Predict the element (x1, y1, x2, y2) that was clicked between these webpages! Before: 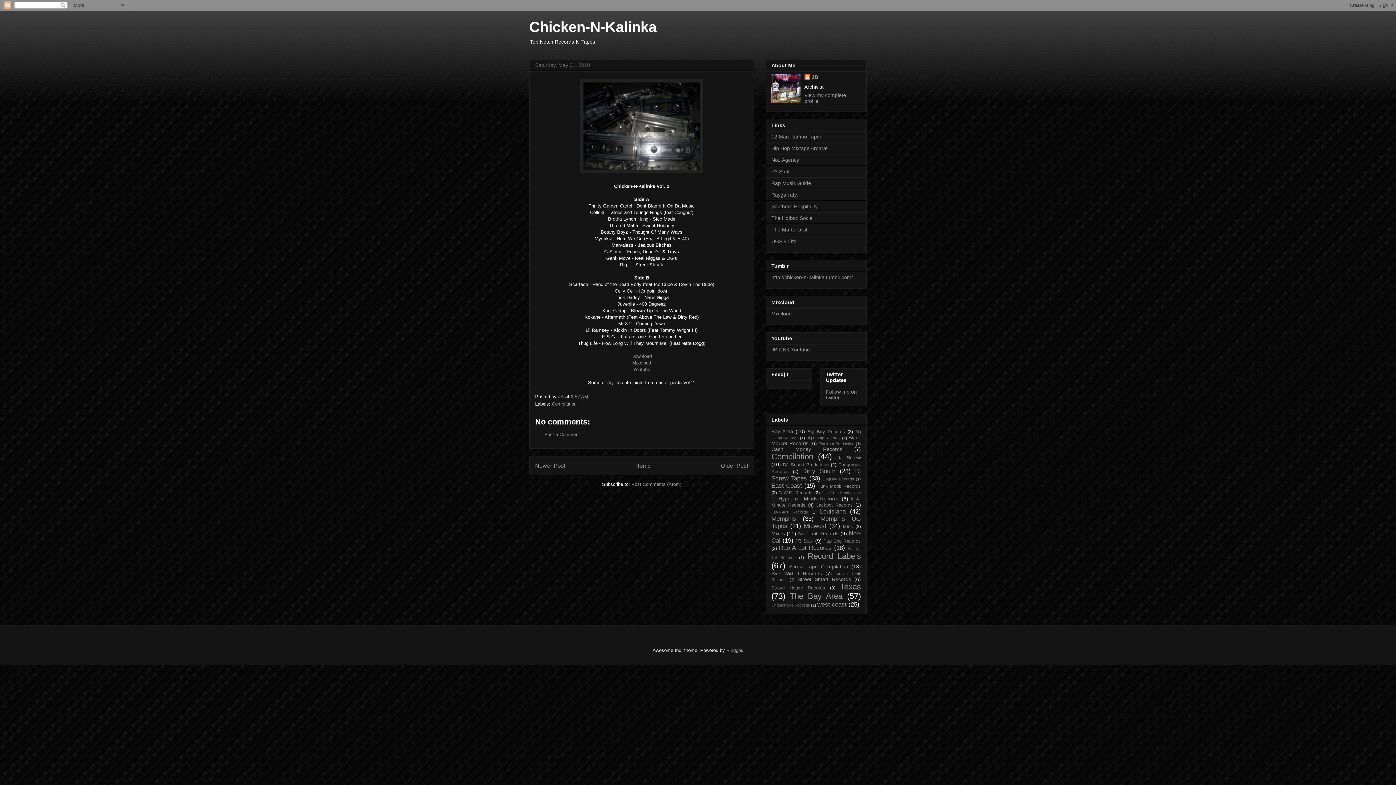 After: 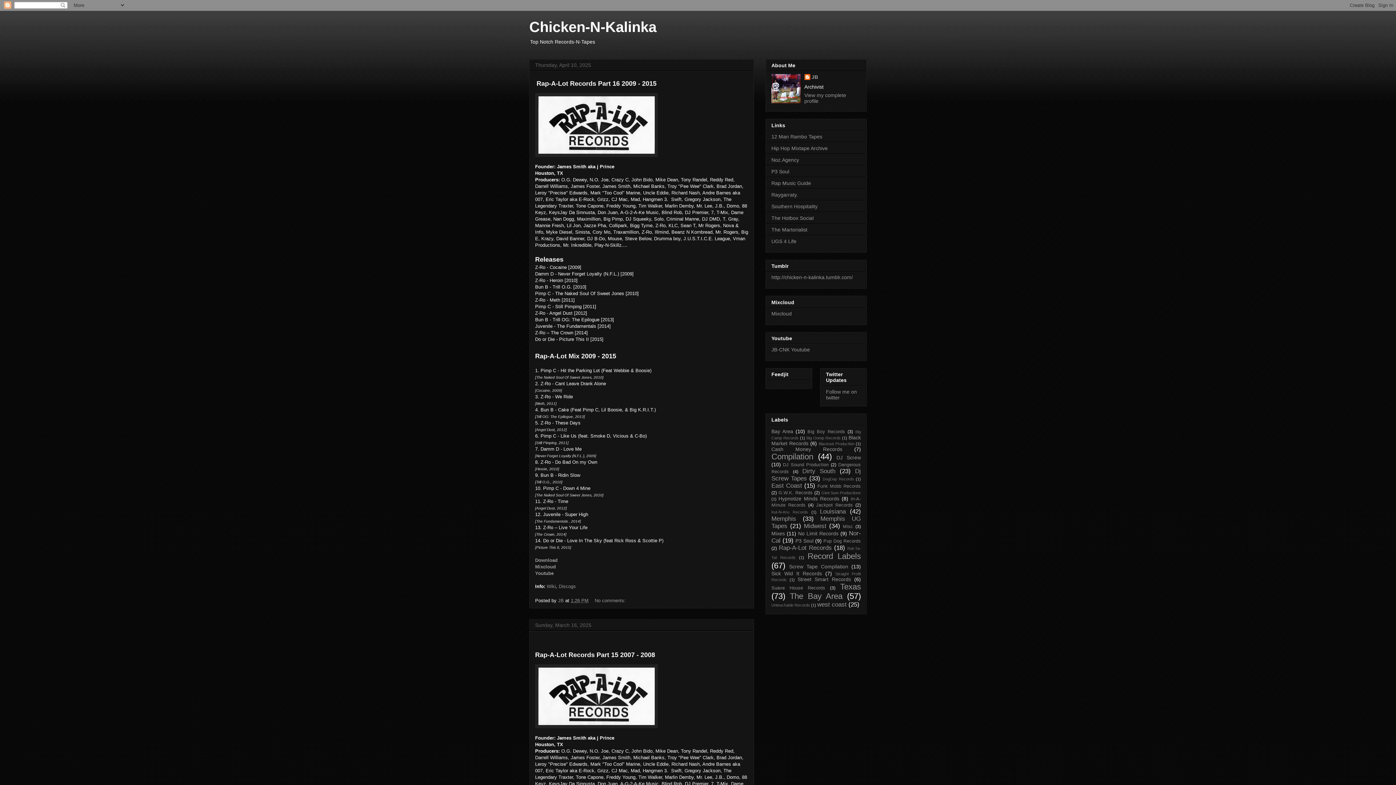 Action: label: Chicken-N-Kalinka bbox: (529, 18, 656, 34)